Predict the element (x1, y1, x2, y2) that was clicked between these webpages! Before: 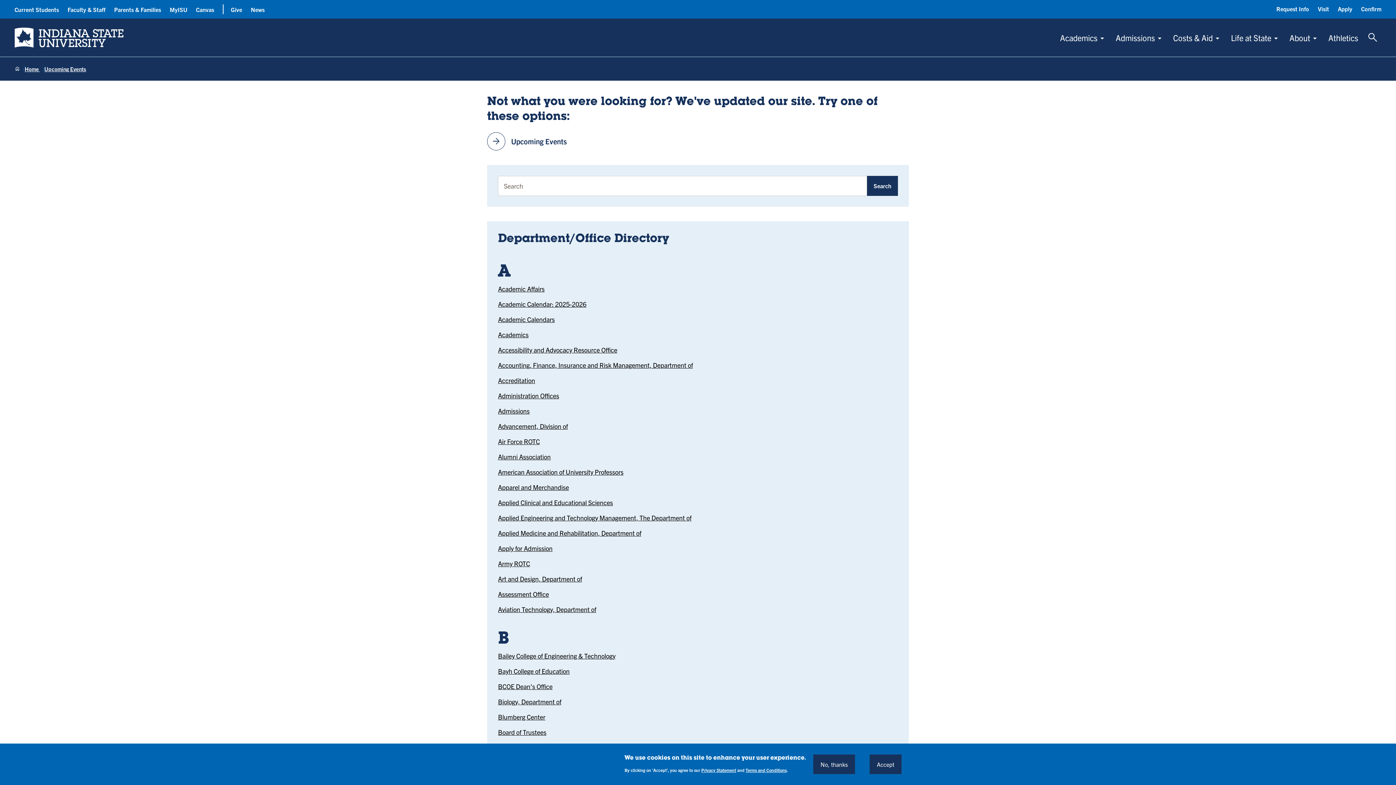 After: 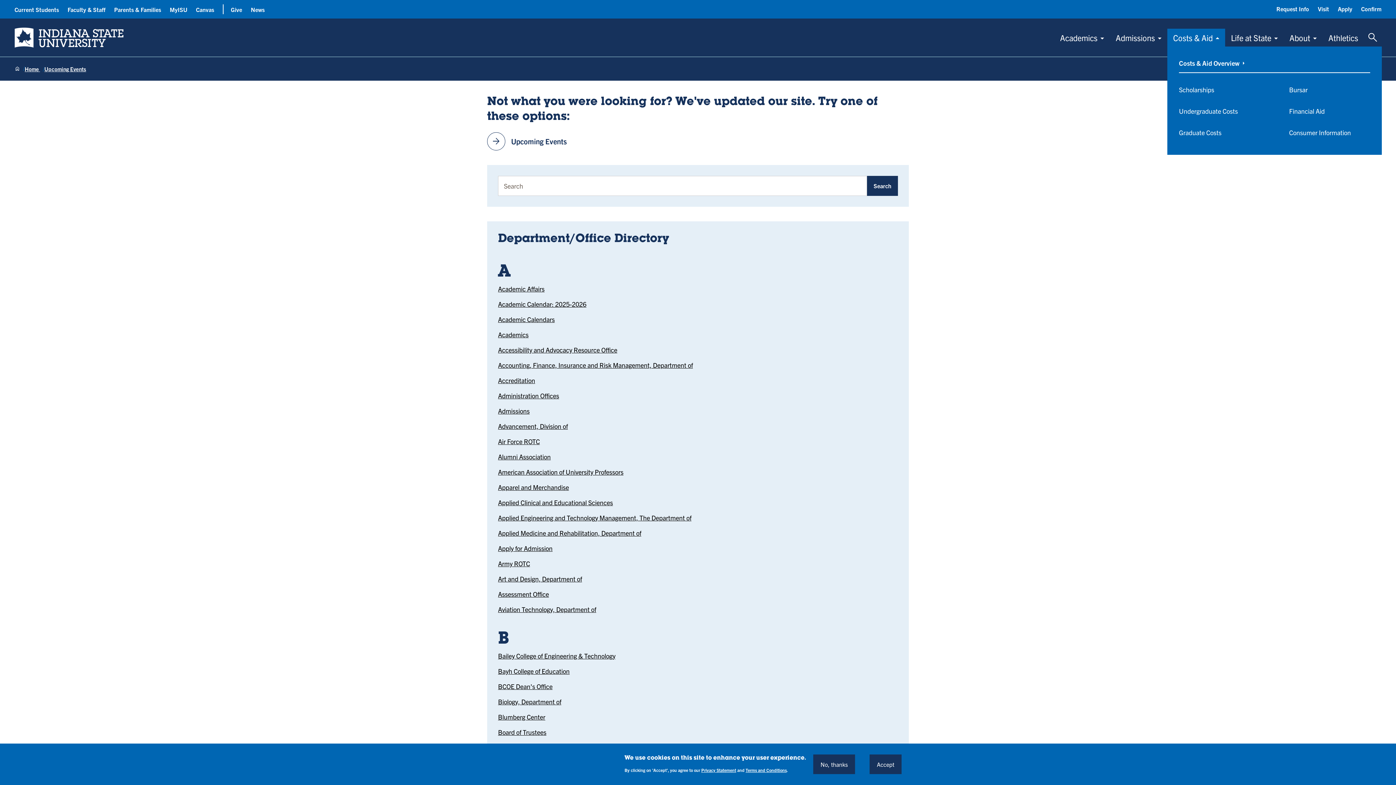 Action: label: Costs & Aid bbox: (1167, 28, 1225, 46)